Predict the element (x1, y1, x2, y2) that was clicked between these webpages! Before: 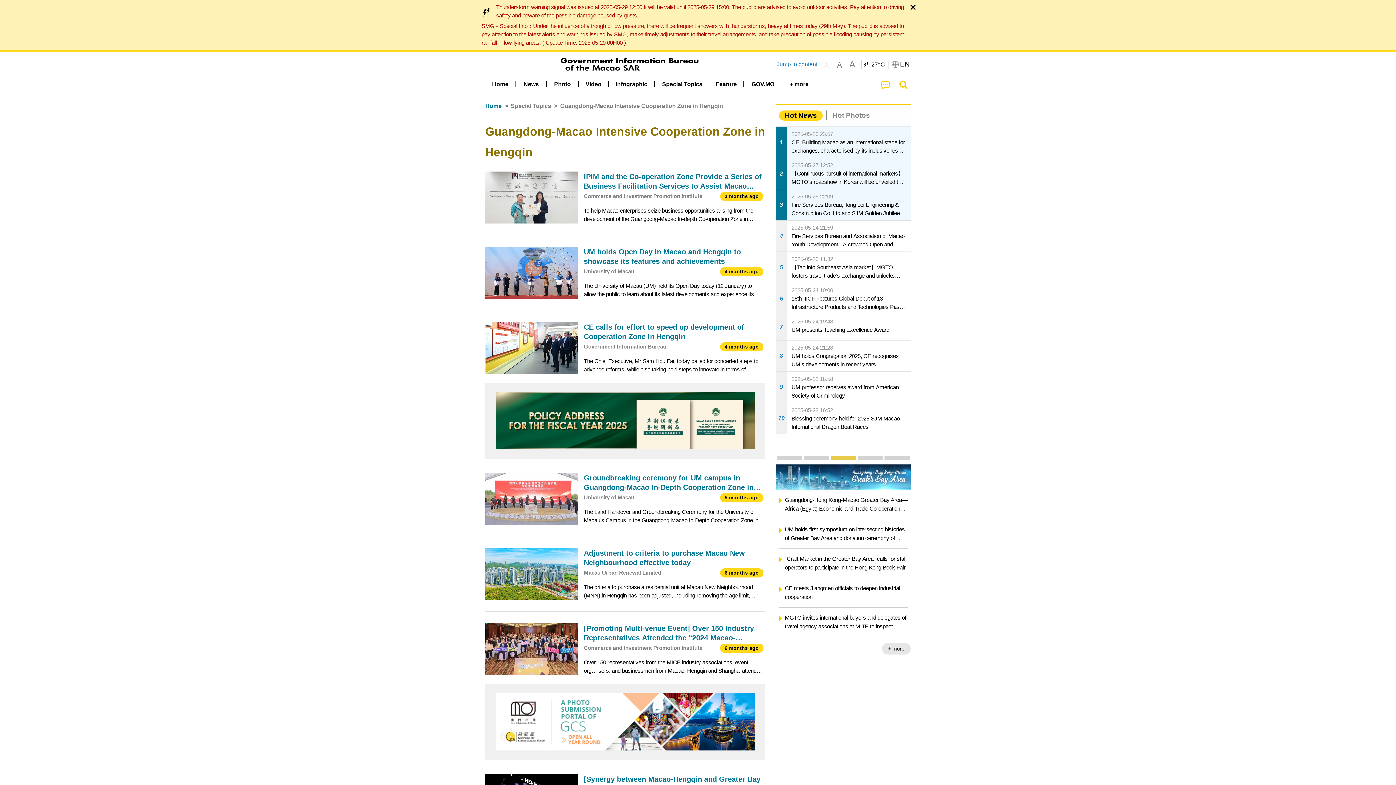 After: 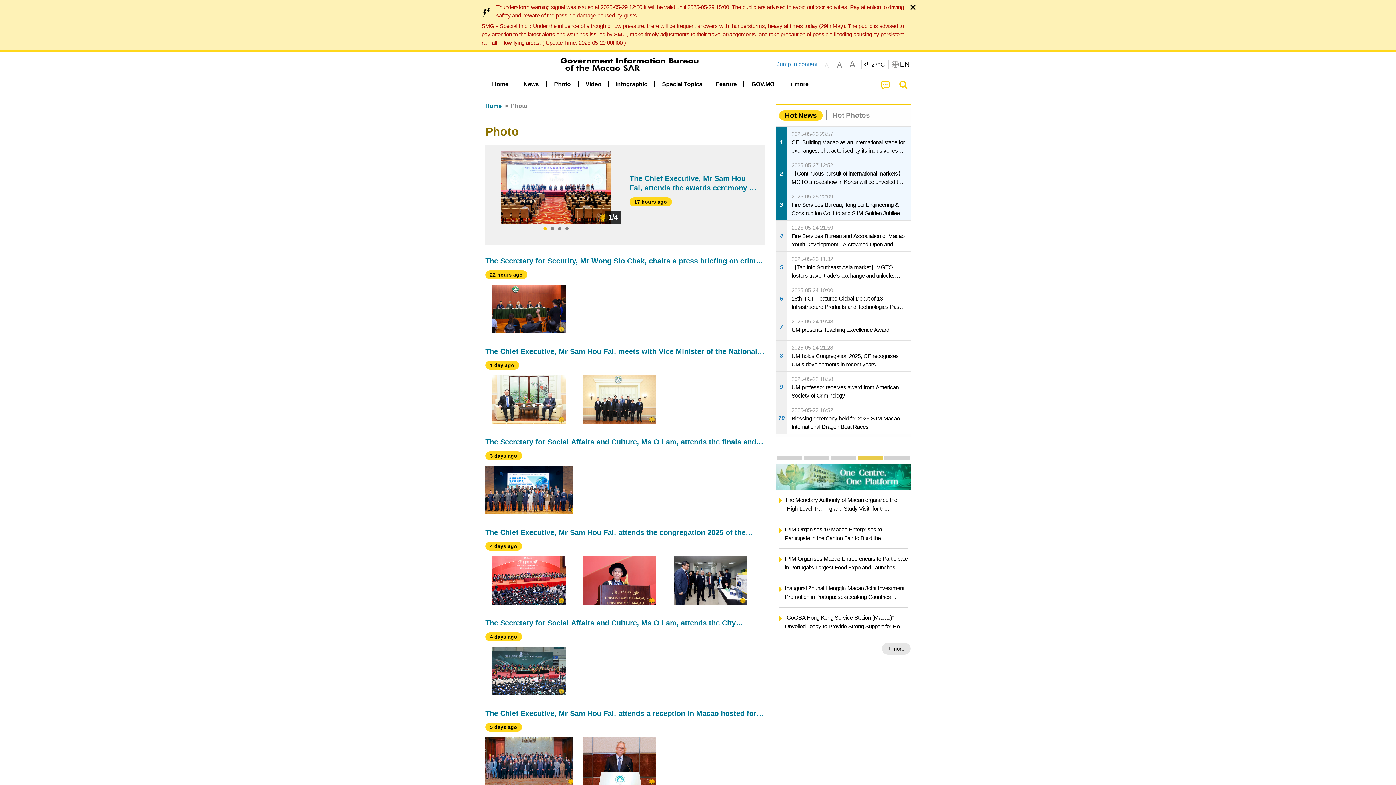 Action: bbox: (548, 77, 576, 91) label: Photo